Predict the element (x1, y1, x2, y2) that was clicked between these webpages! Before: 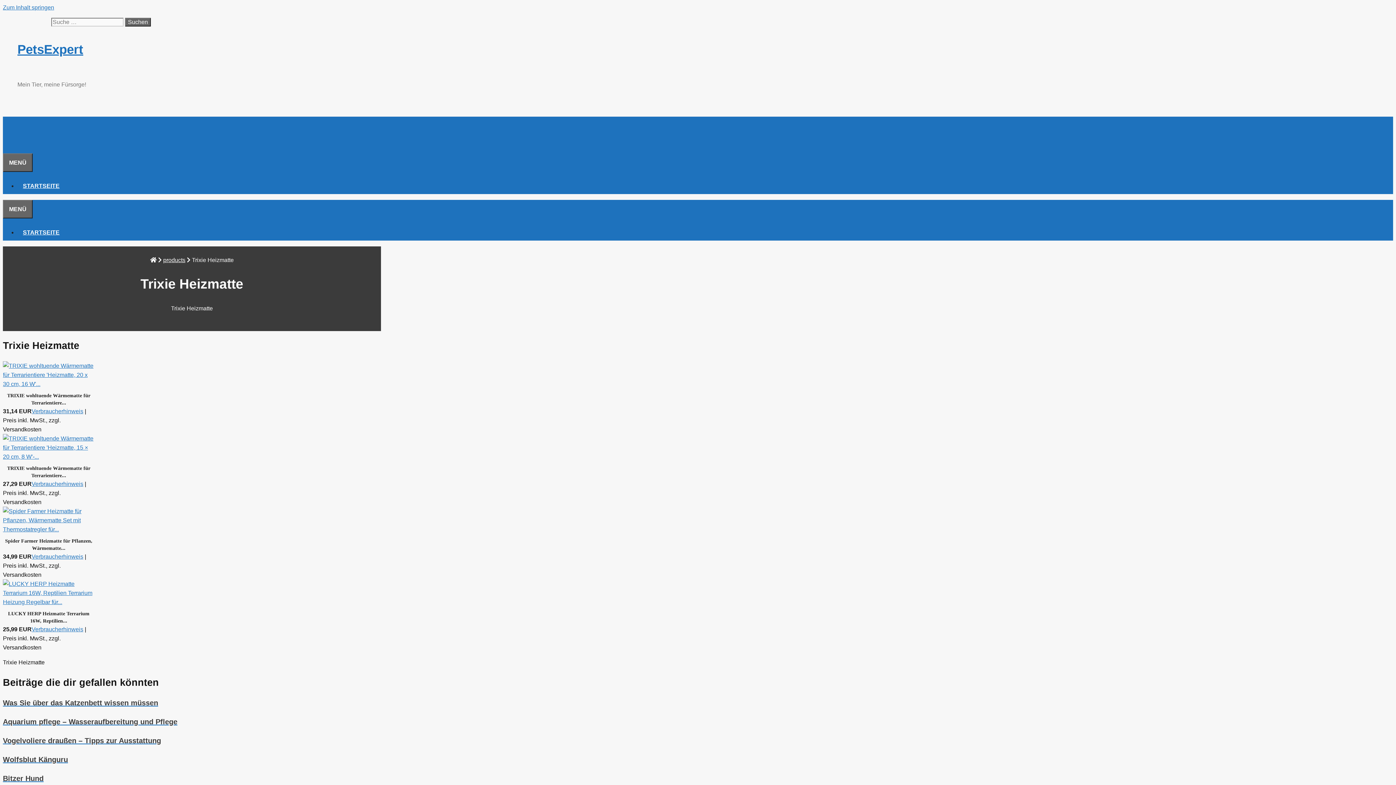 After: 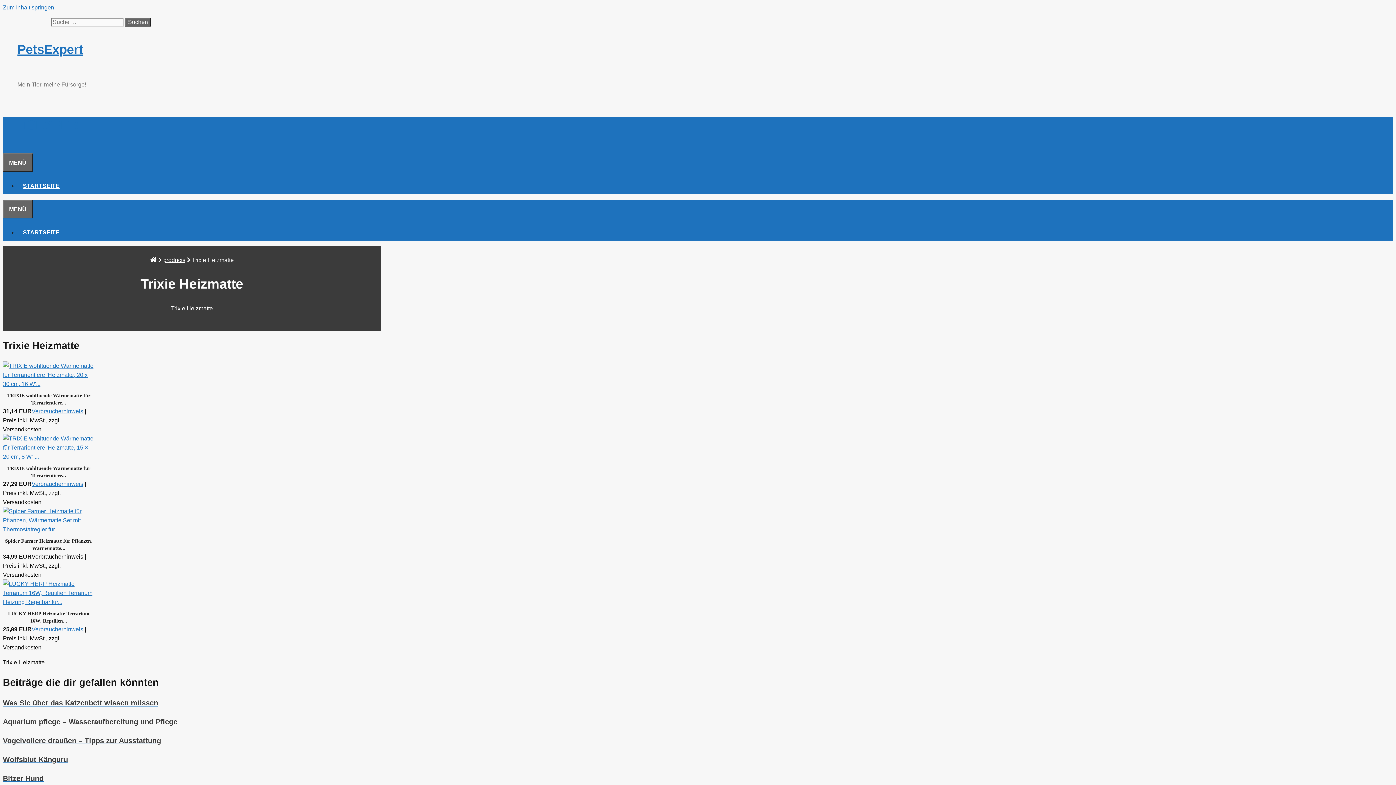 Action: label: Verbraucherhinweis bbox: (31, 553, 83, 560)